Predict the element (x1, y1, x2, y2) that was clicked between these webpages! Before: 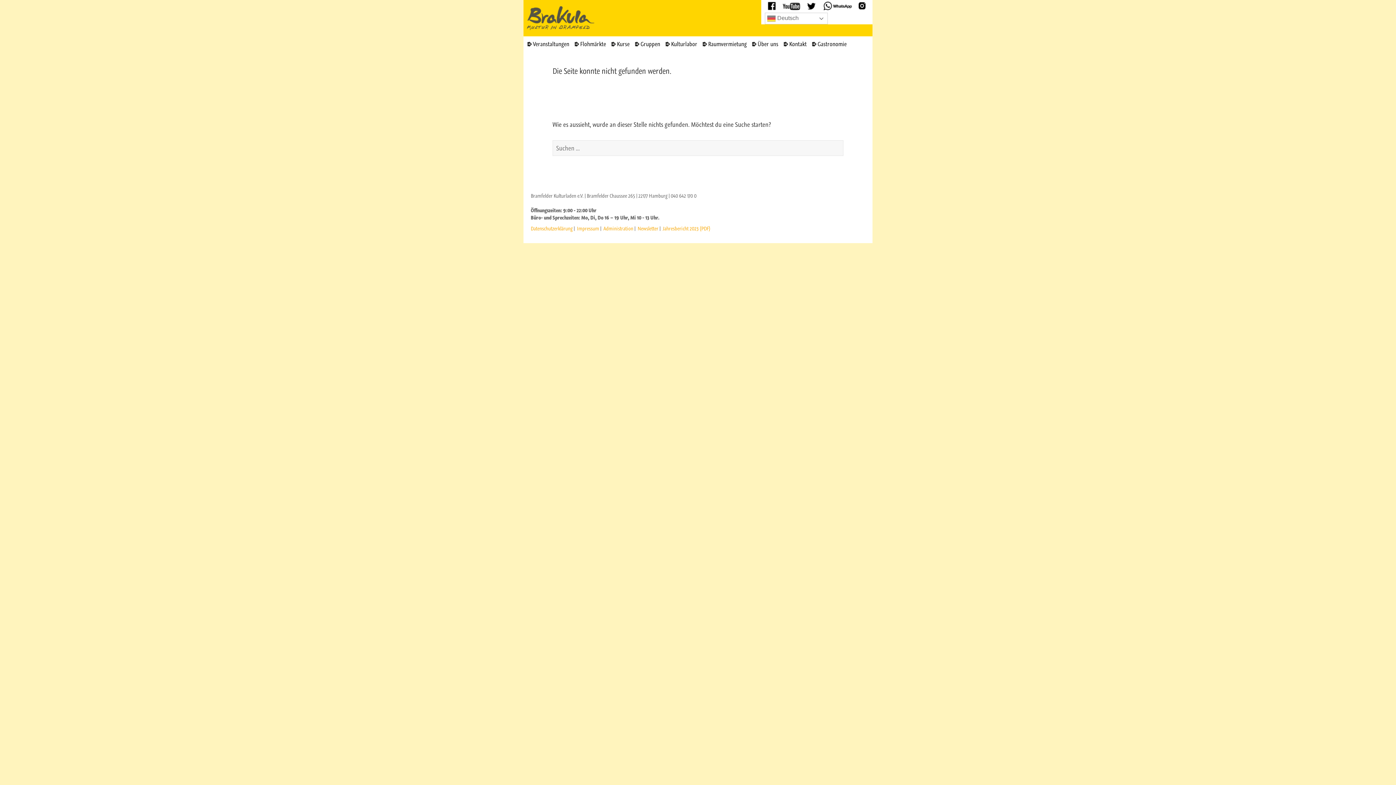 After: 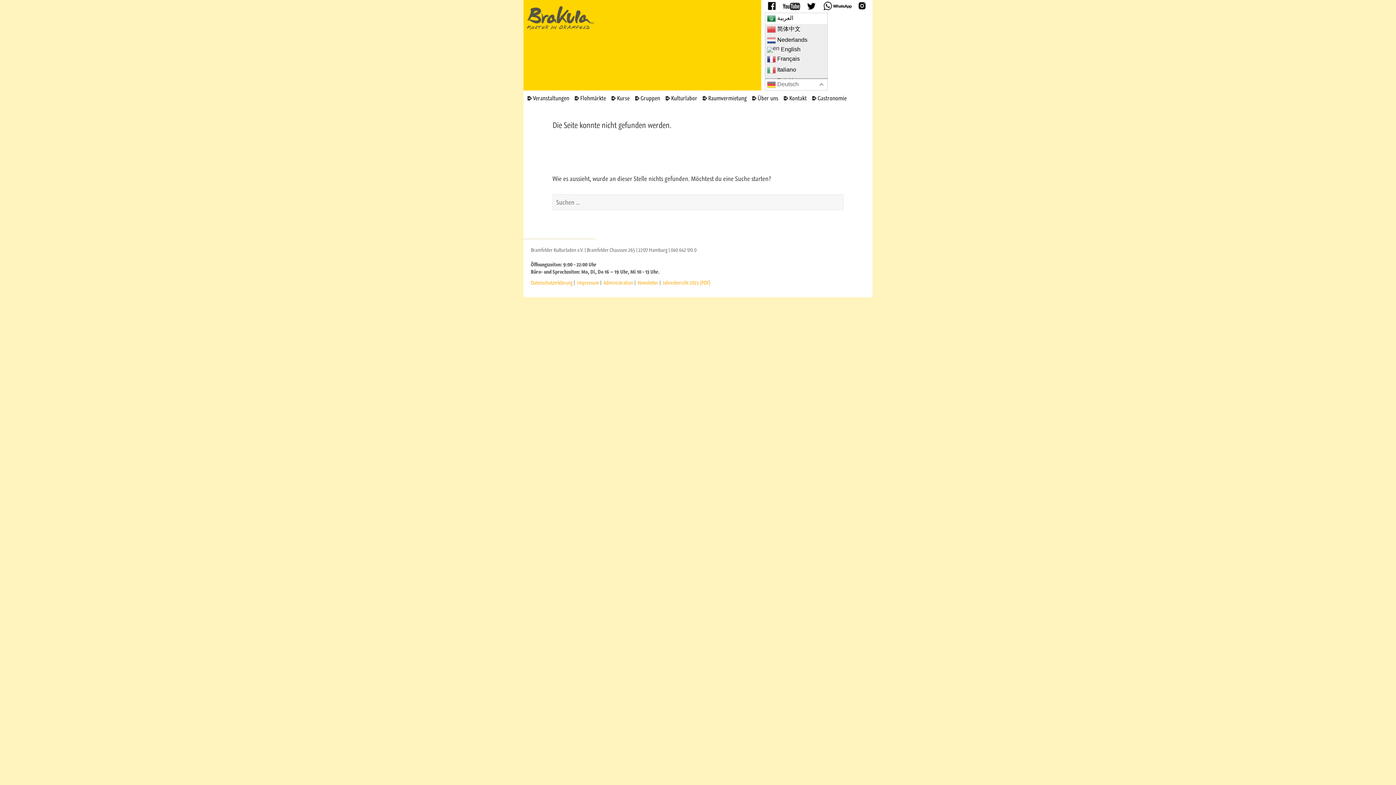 Action: bbox: (765, 12, 828, 24) label:  Deutsch